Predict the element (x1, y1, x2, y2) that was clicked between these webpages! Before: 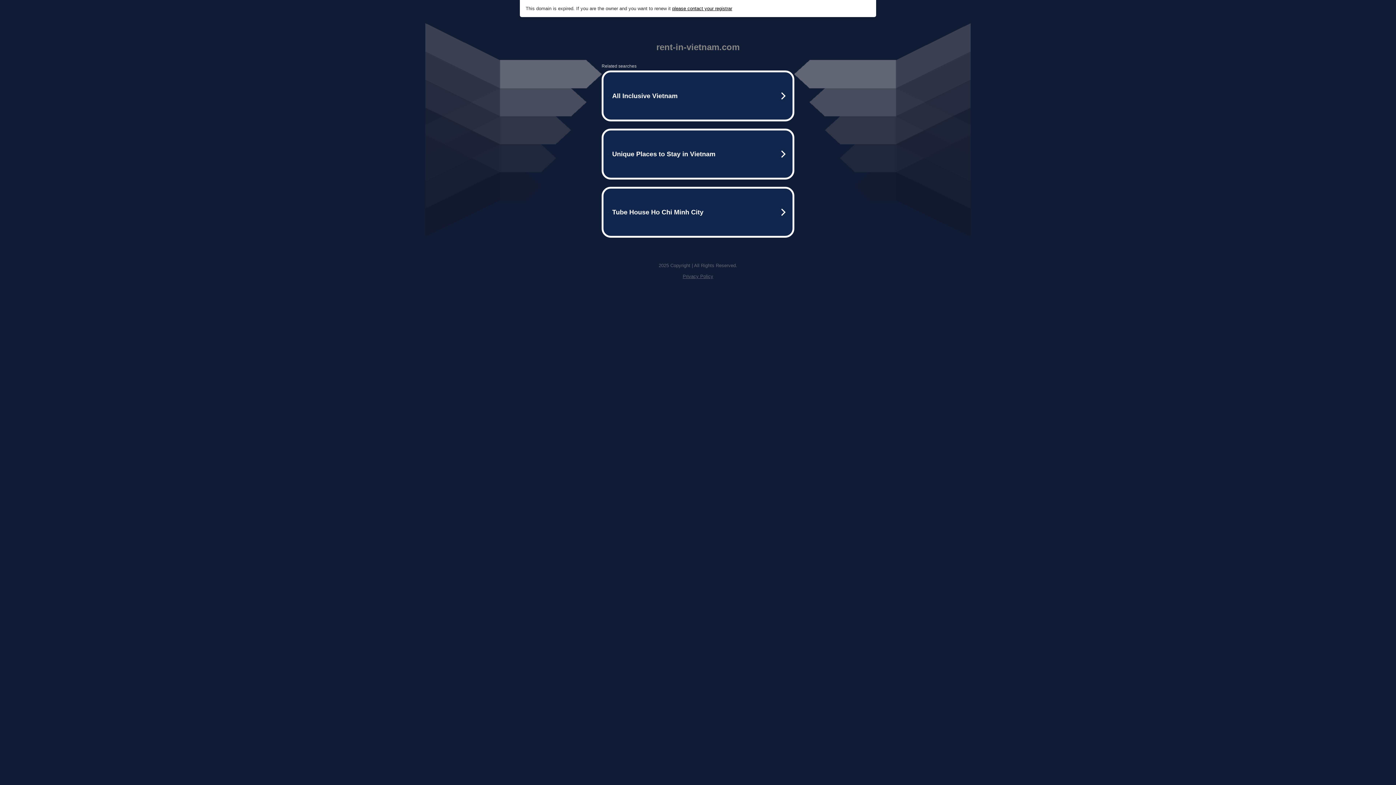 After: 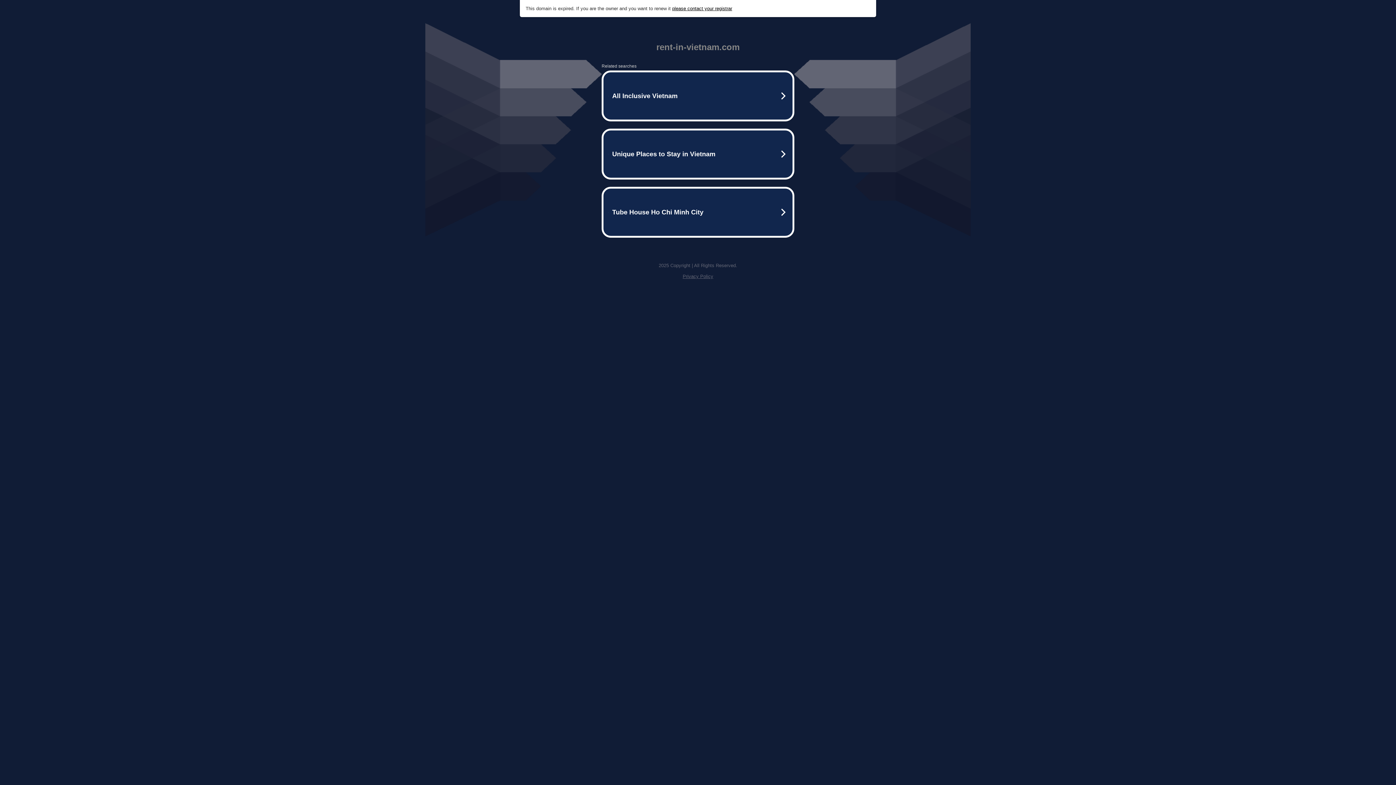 Action: label: please contact your registrar bbox: (672, 5, 732, 11)